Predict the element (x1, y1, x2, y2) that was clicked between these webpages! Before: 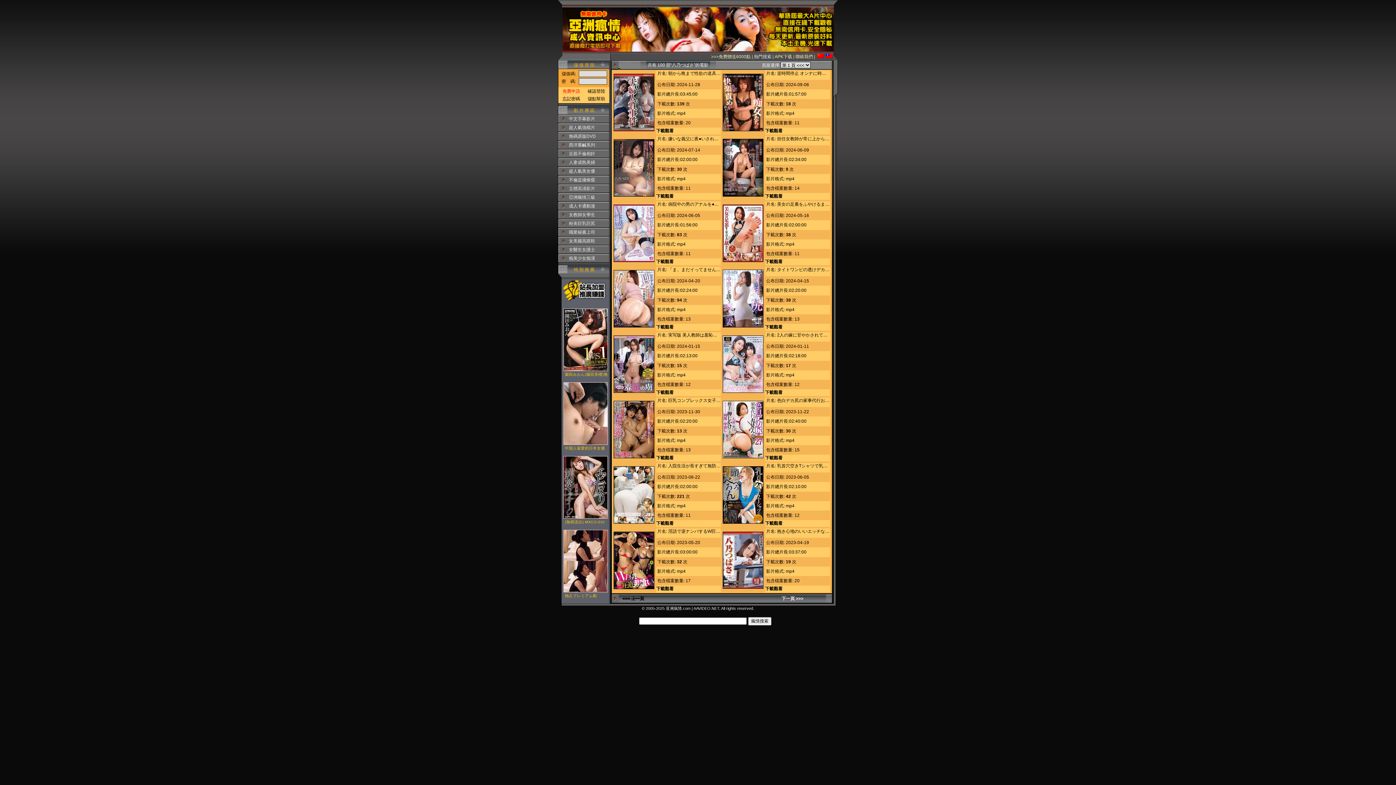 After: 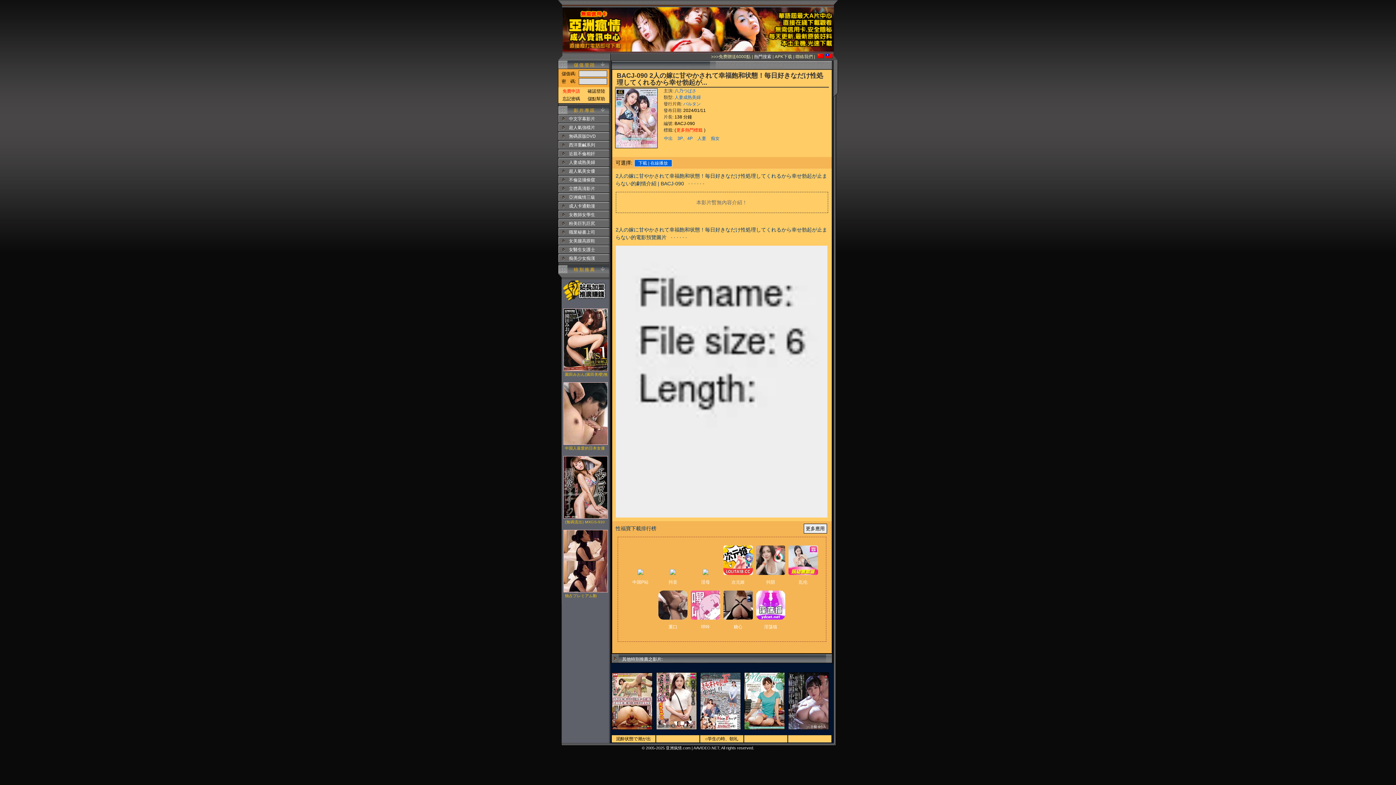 Action: bbox: (722, 389, 763, 394)